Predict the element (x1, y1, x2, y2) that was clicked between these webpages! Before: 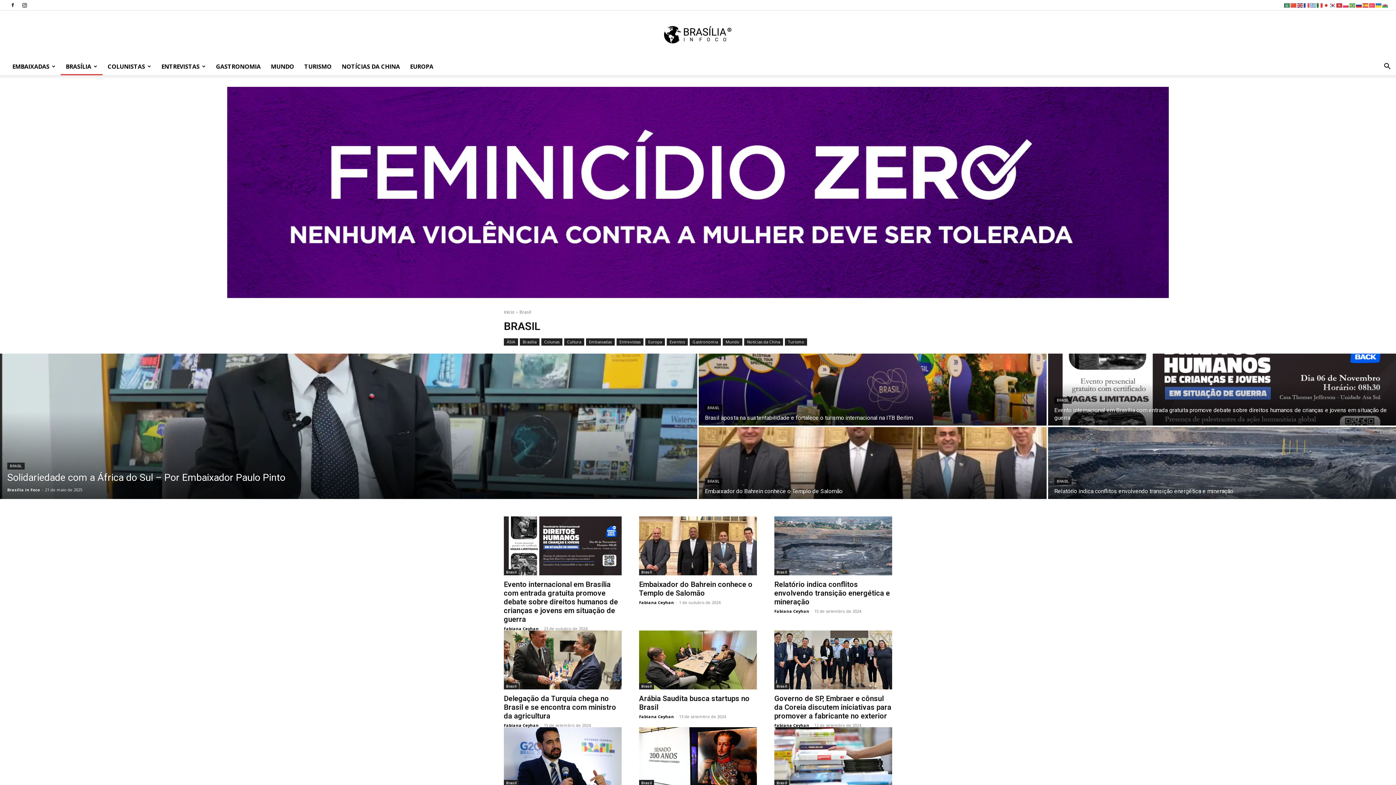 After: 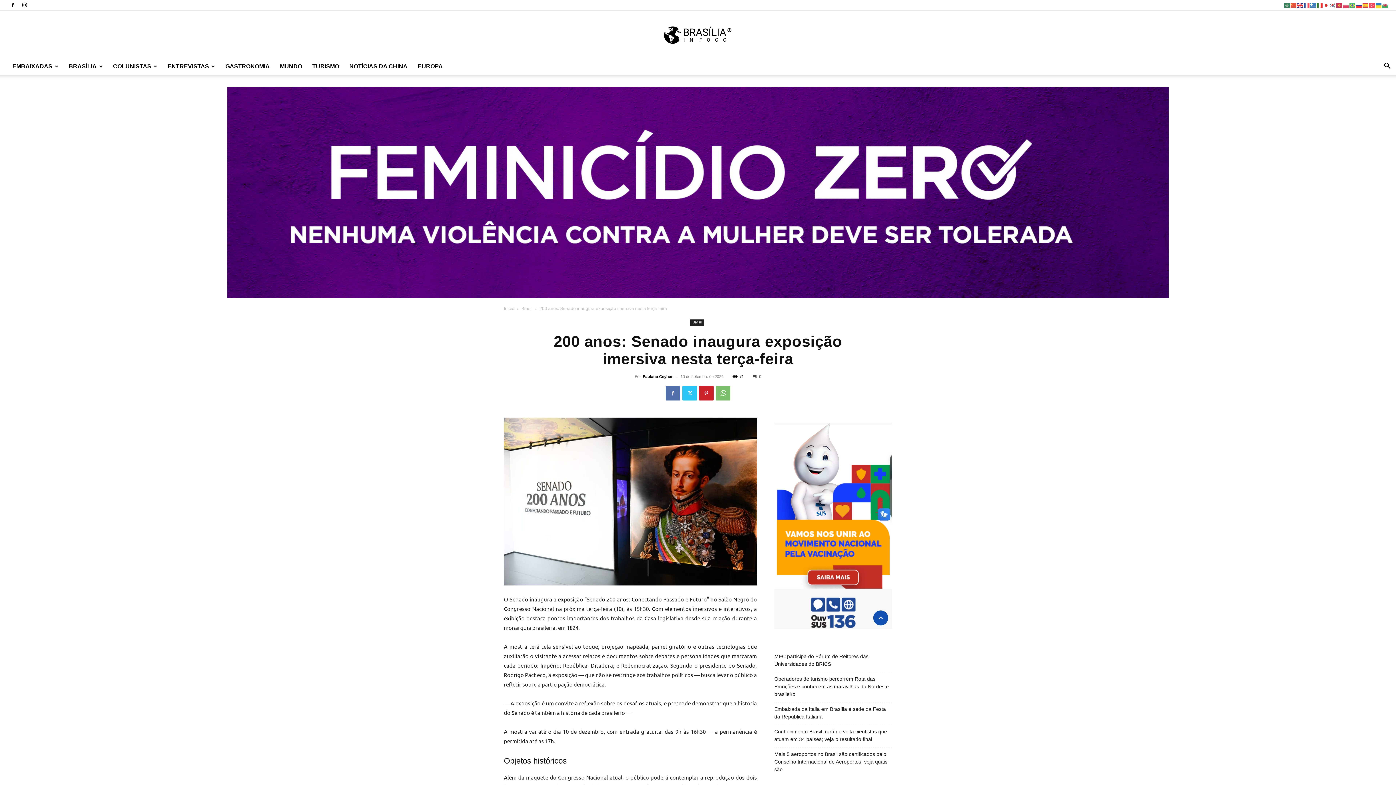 Action: bbox: (639, 727, 757, 786)